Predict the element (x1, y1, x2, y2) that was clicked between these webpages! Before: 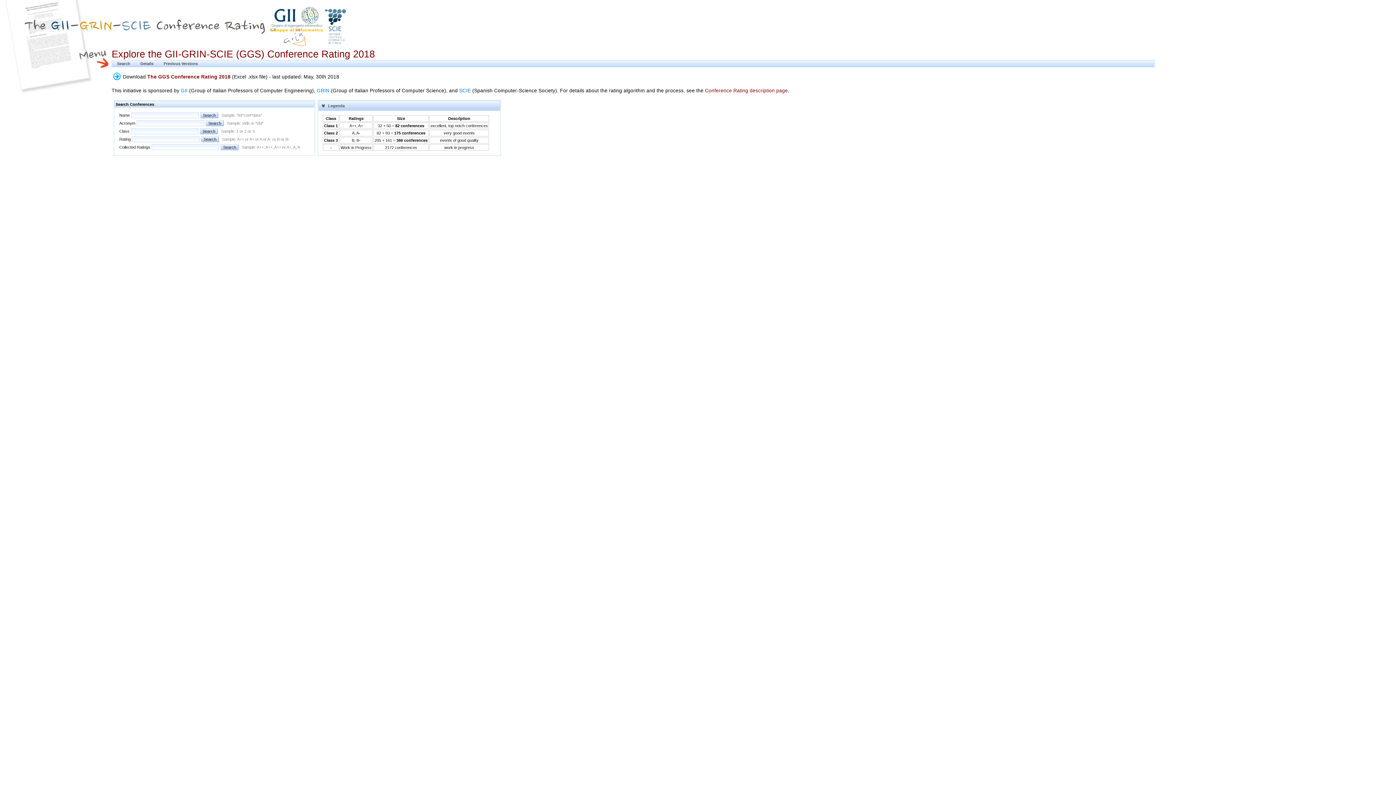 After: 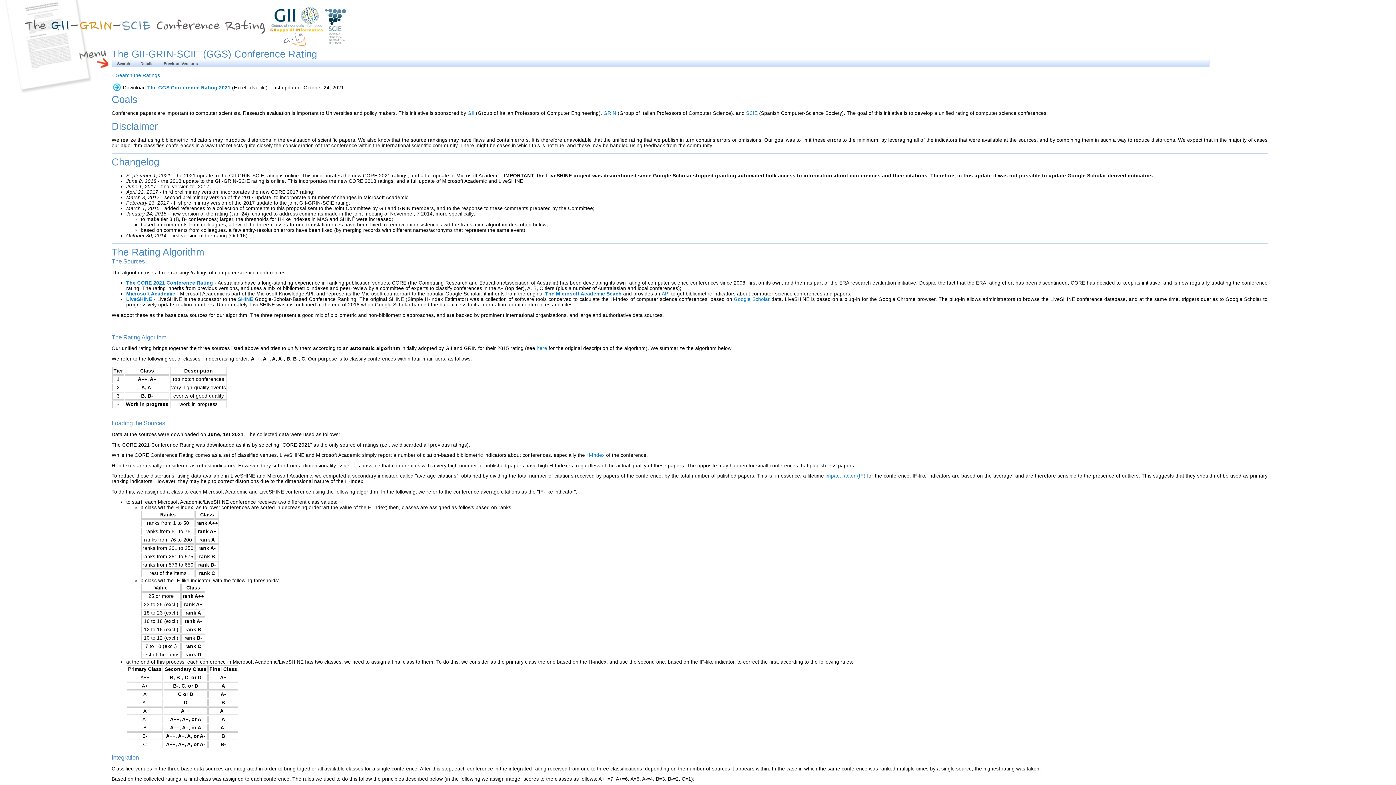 Action: bbox: (705, 87, 788, 93) label: Conference Rating description page